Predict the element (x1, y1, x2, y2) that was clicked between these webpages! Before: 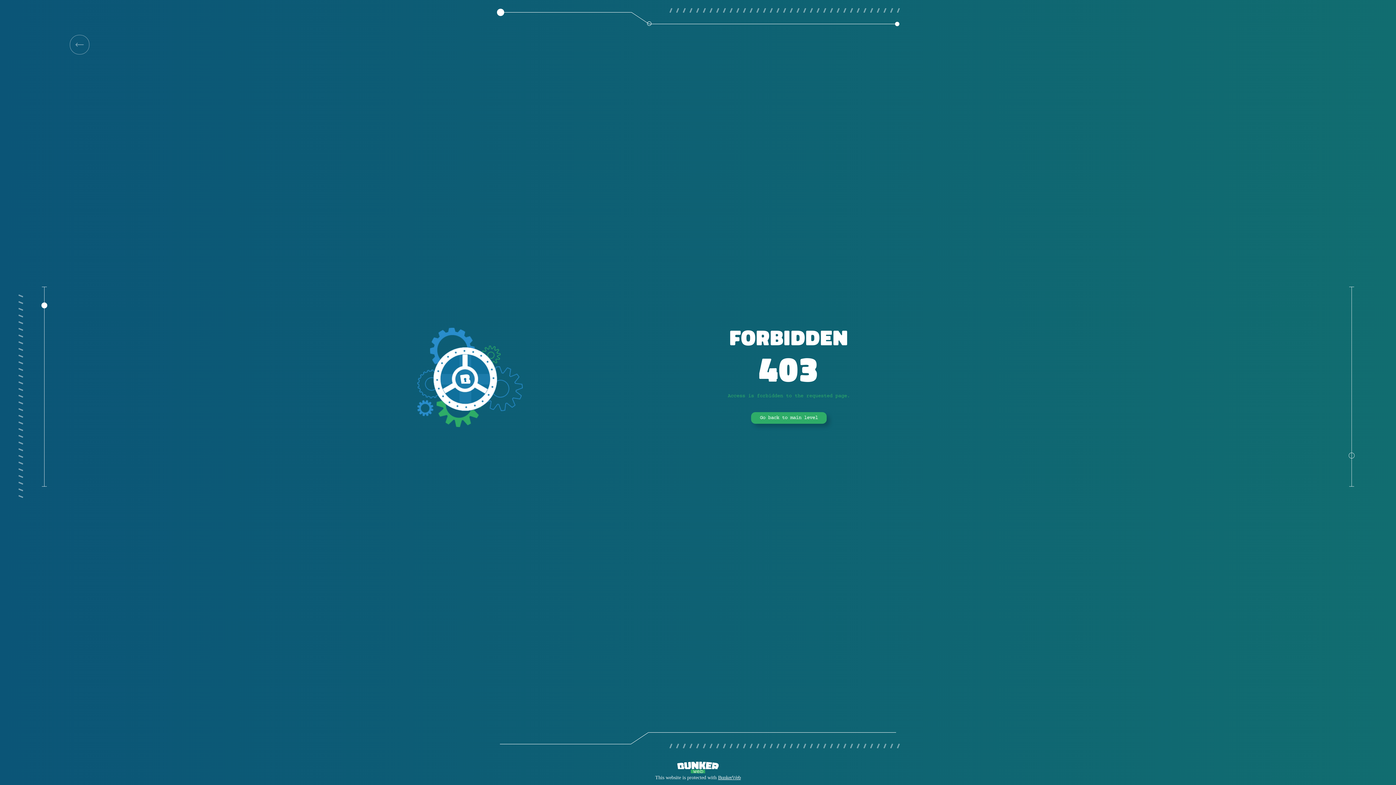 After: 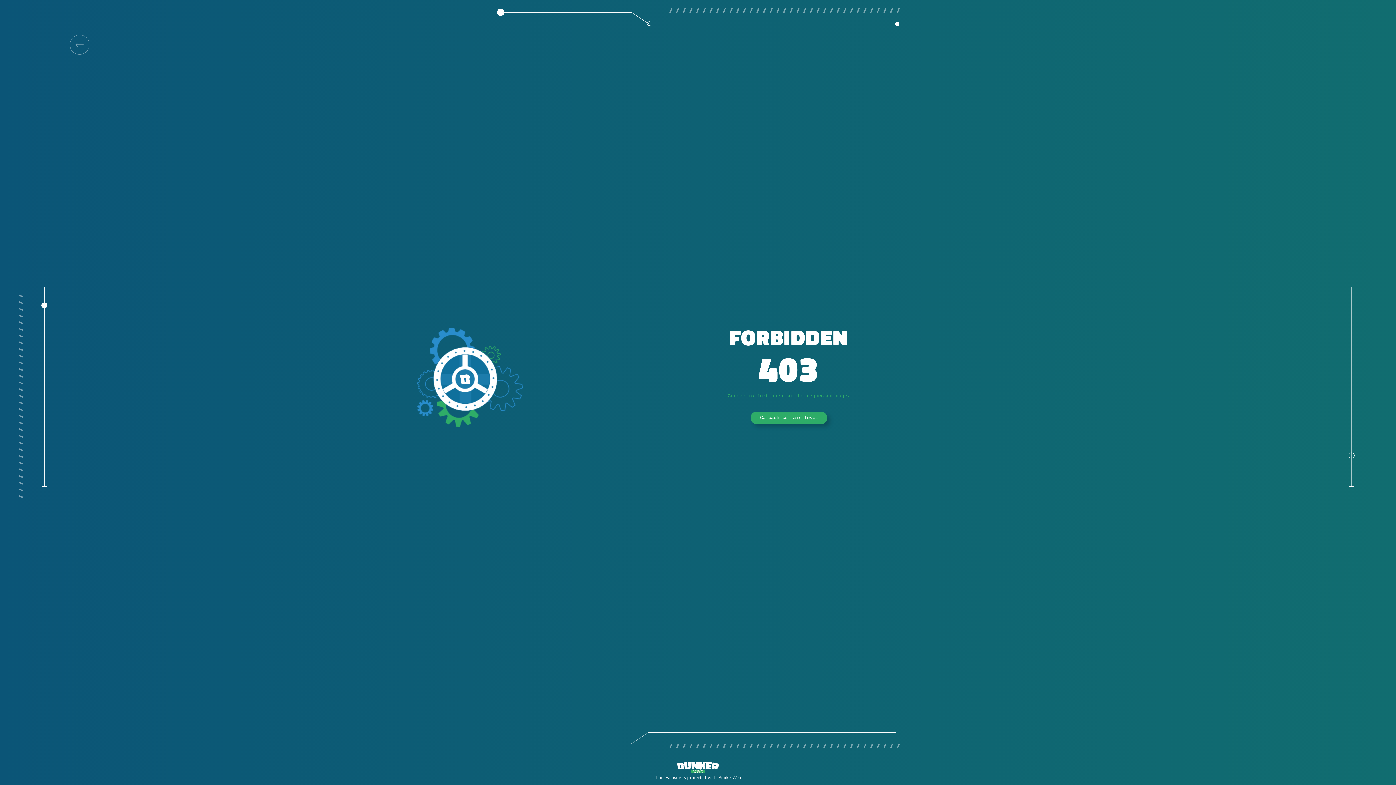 Action: bbox: (69, 34, 89, 54)